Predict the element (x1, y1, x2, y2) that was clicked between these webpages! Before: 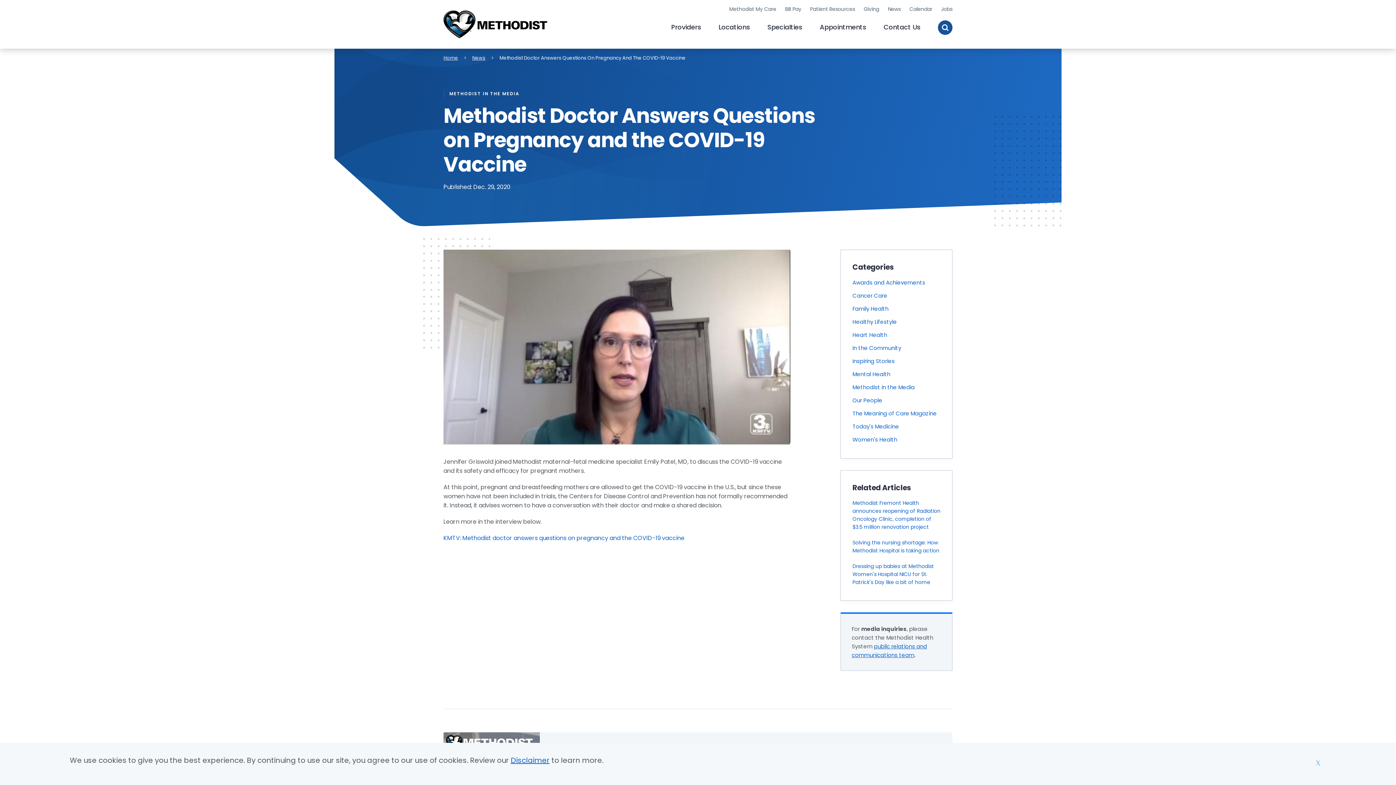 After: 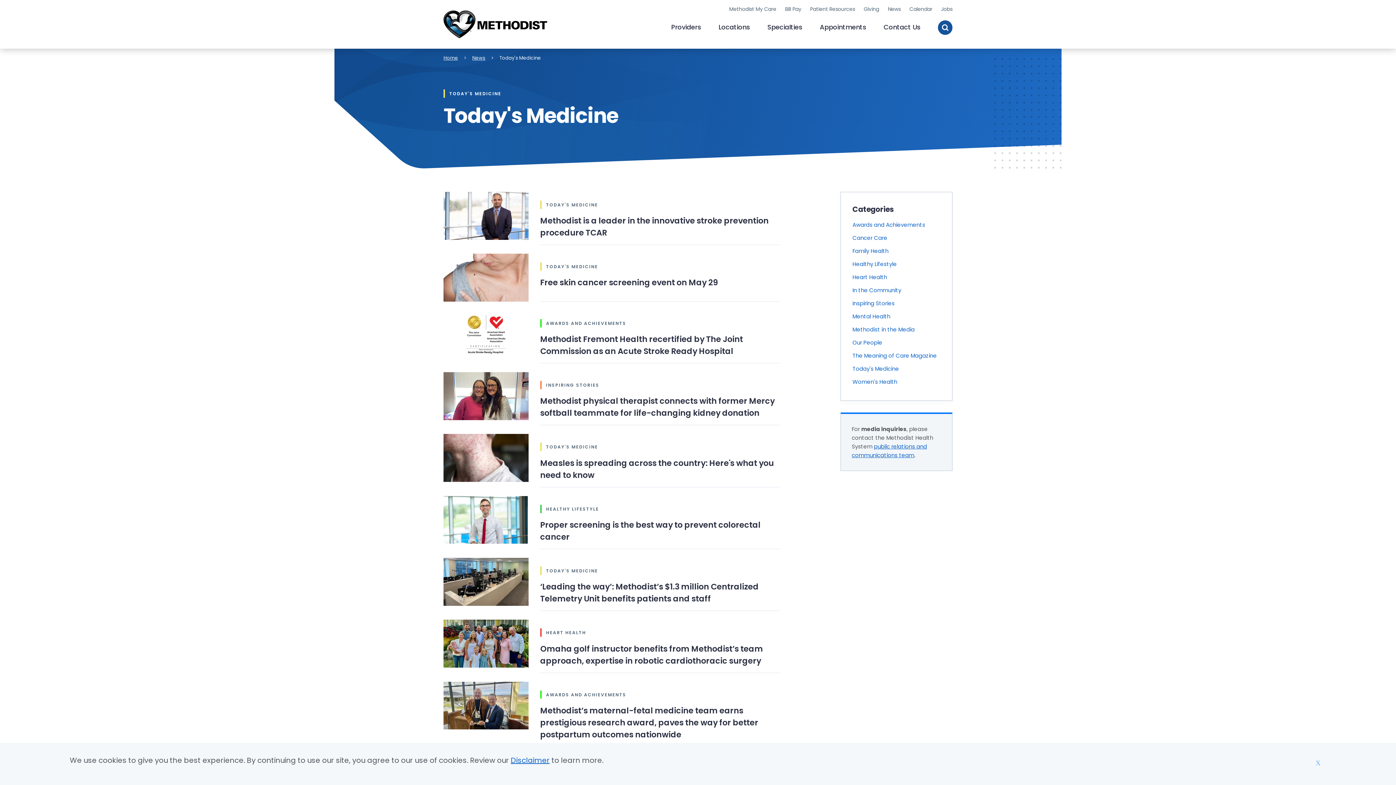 Action: label: Today's Medicine bbox: (852, 422, 899, 430)